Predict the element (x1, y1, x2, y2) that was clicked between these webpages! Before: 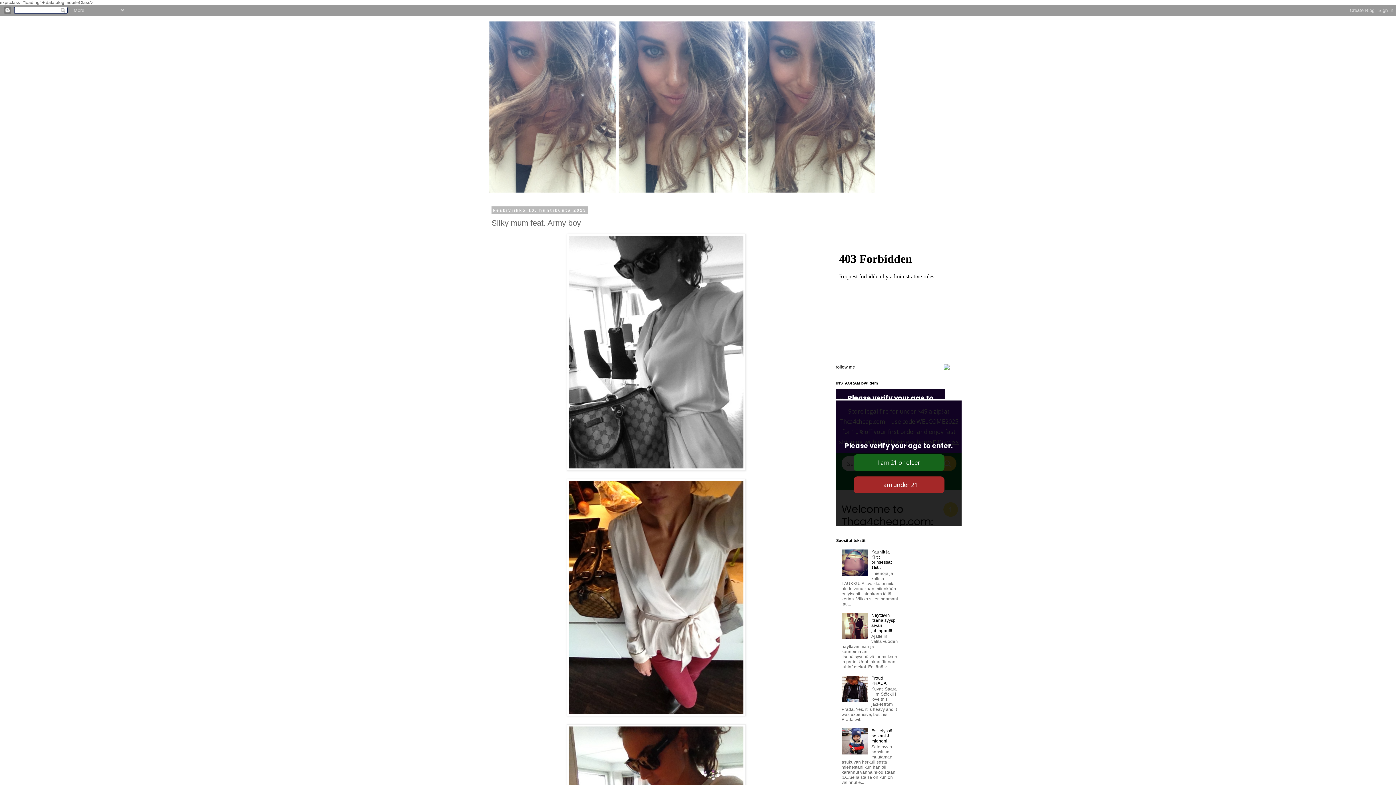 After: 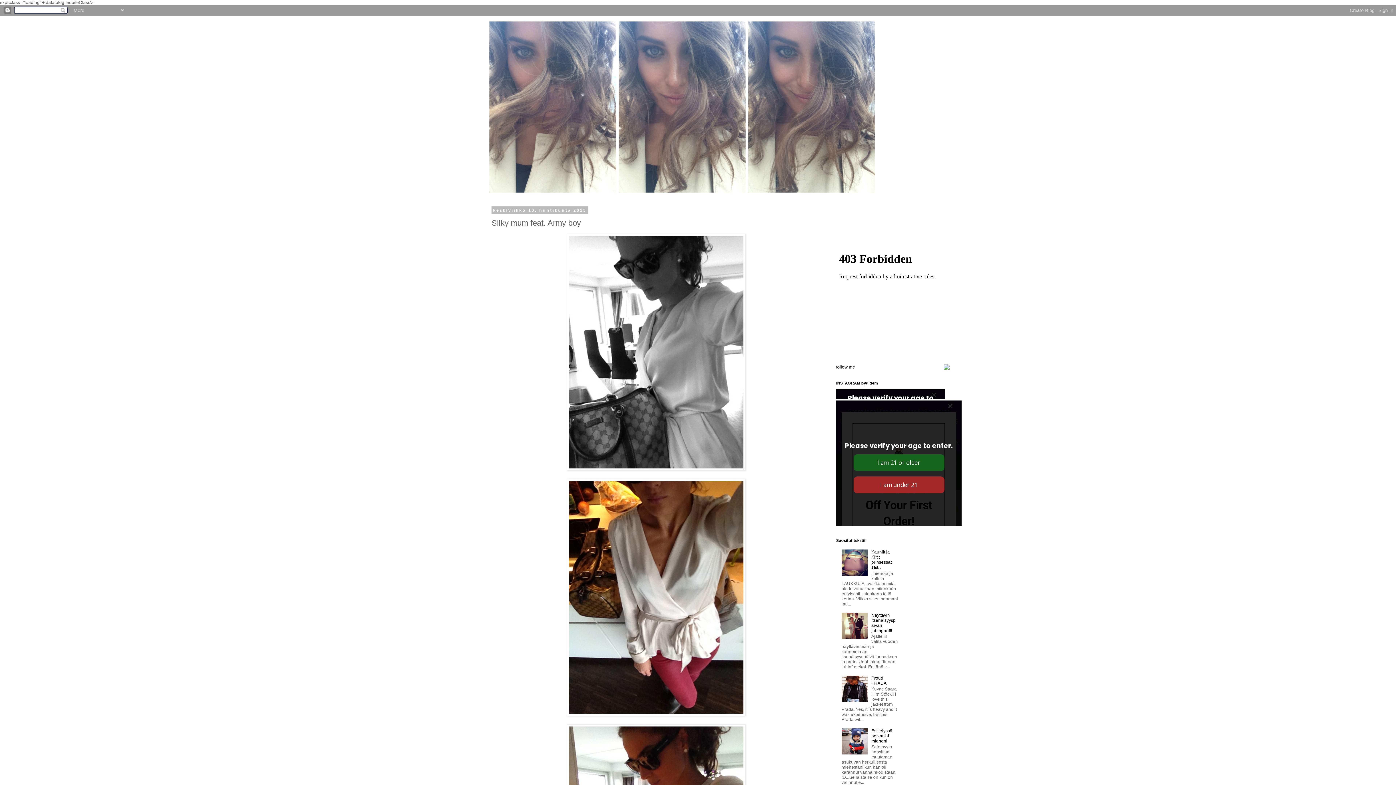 Action: bbox: (841, 635, 869, 640)